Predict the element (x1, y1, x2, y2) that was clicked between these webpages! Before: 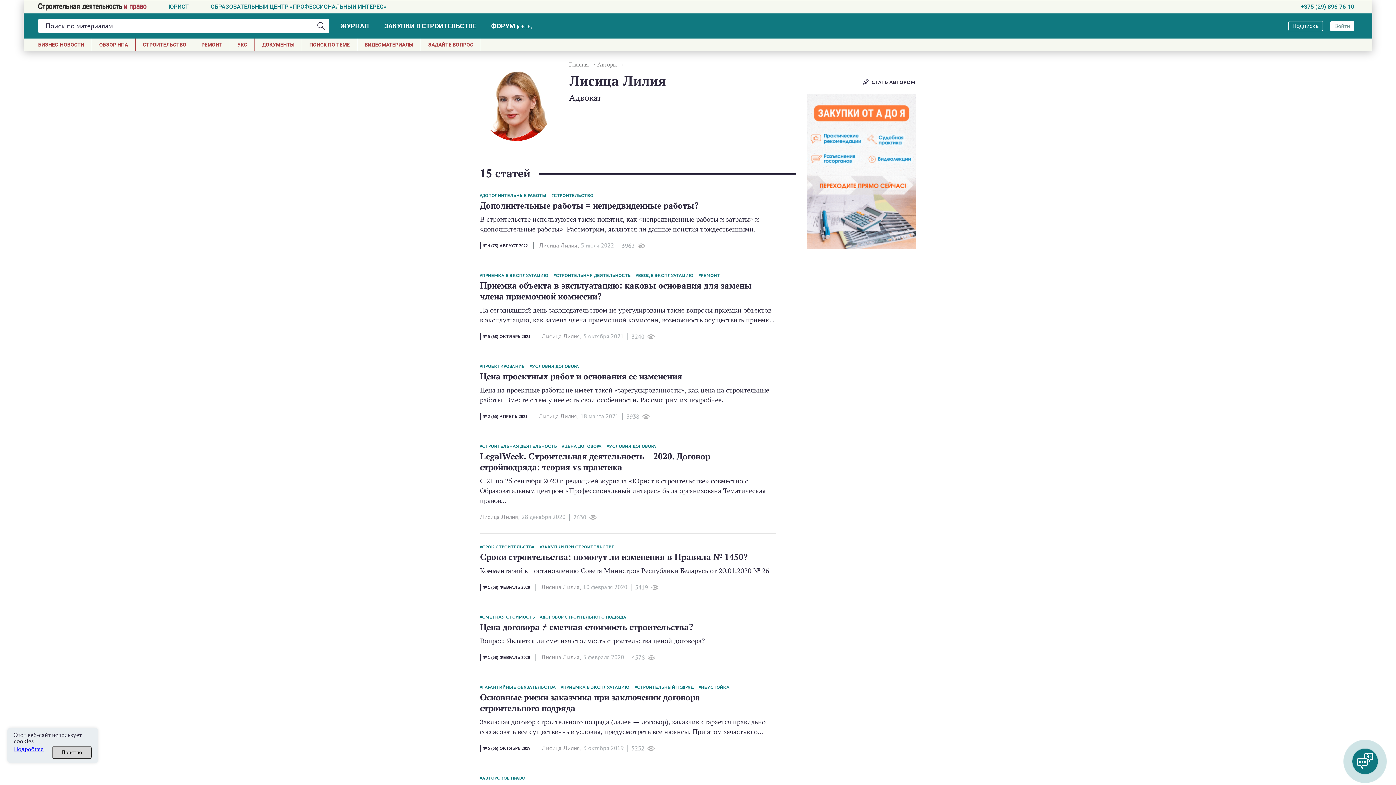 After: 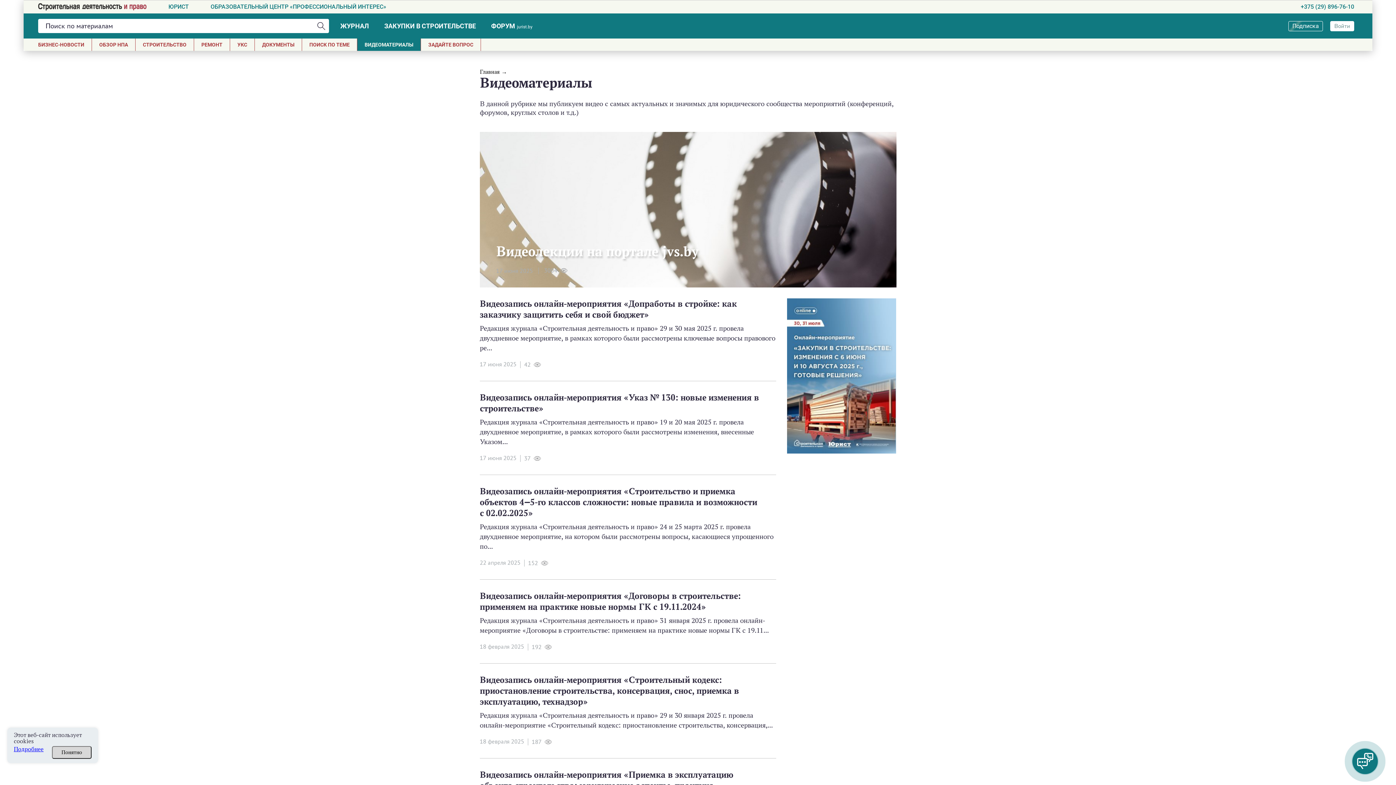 Action: bbox: (357, 38, 420, 50) label: ВИДЕОМАТЕРИАЛЫ